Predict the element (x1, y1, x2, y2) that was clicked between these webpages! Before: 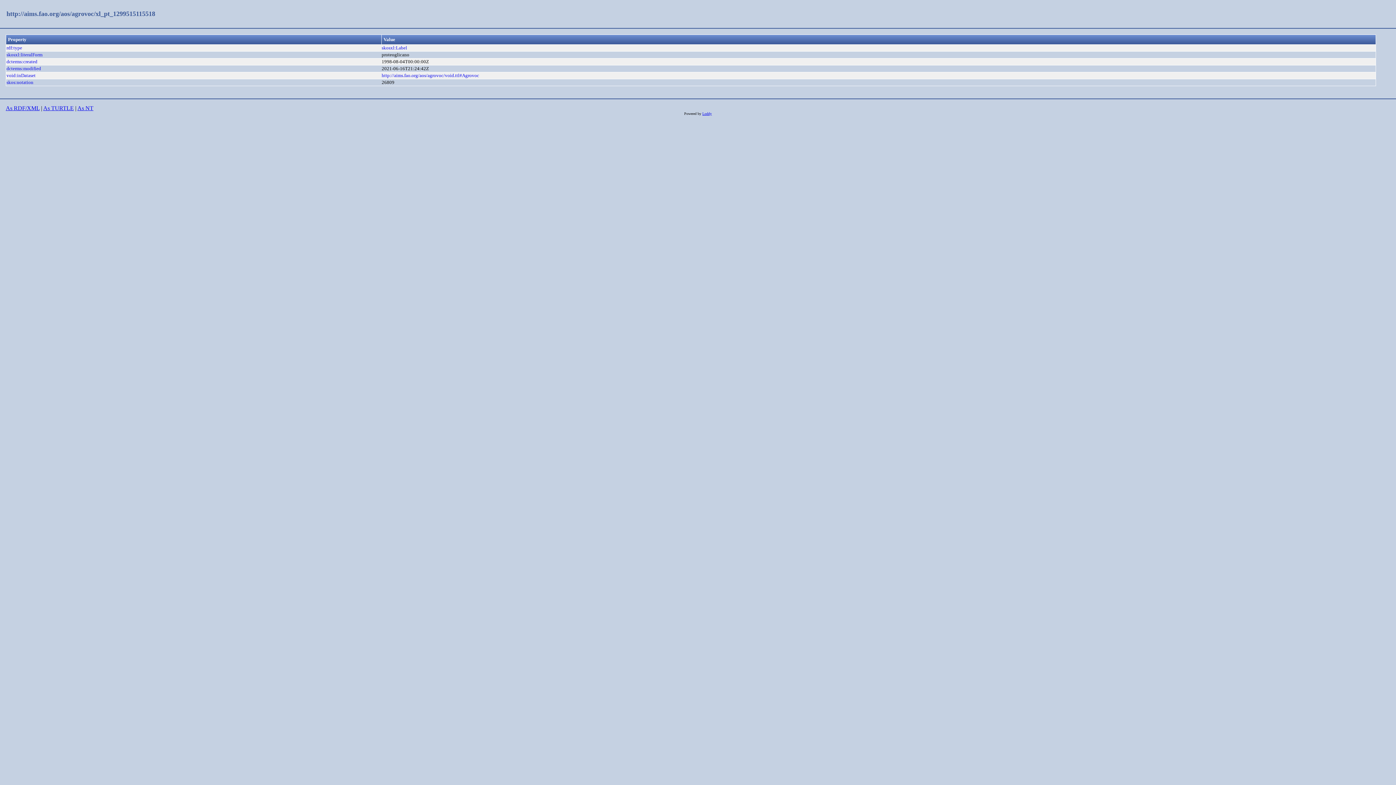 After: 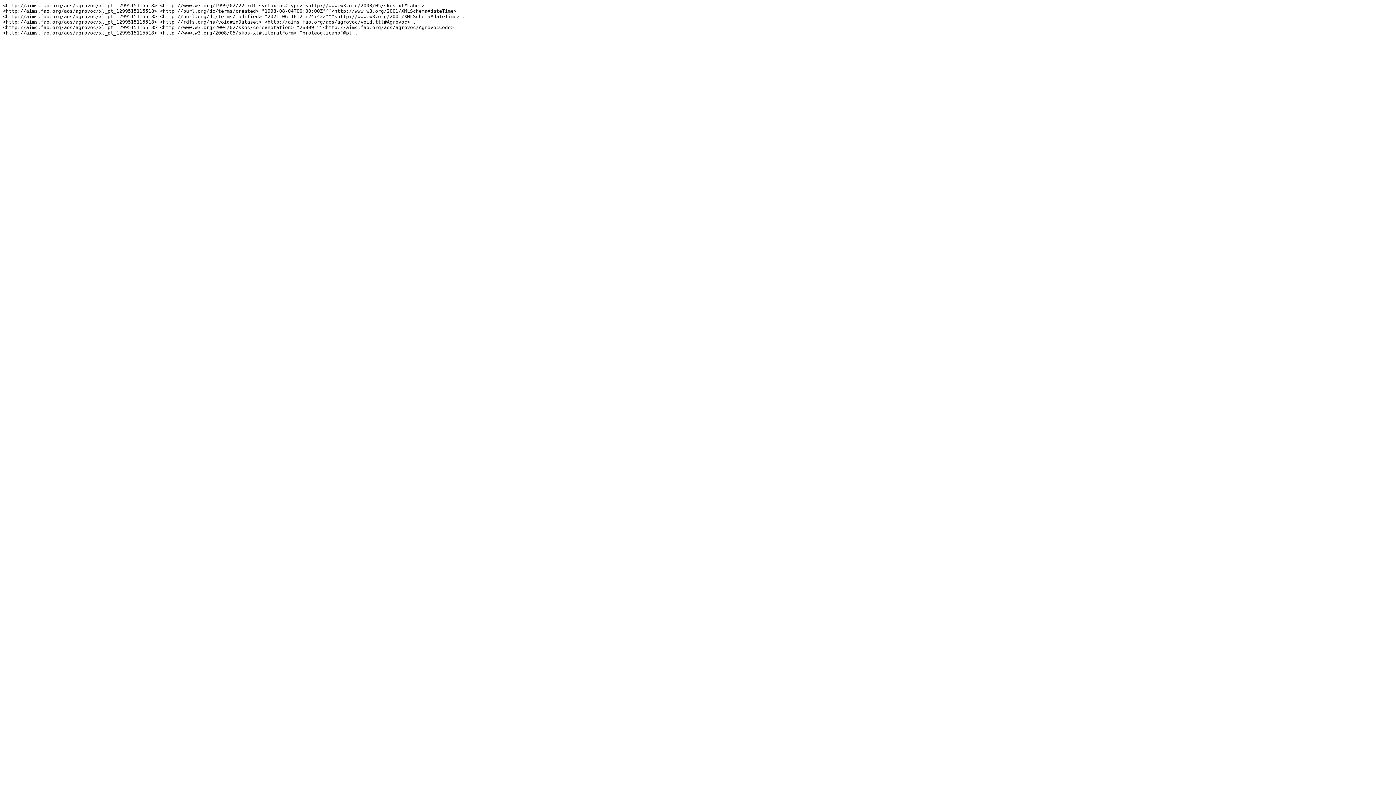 Action: bbox: (77, 105, 93, 111) label: As NT